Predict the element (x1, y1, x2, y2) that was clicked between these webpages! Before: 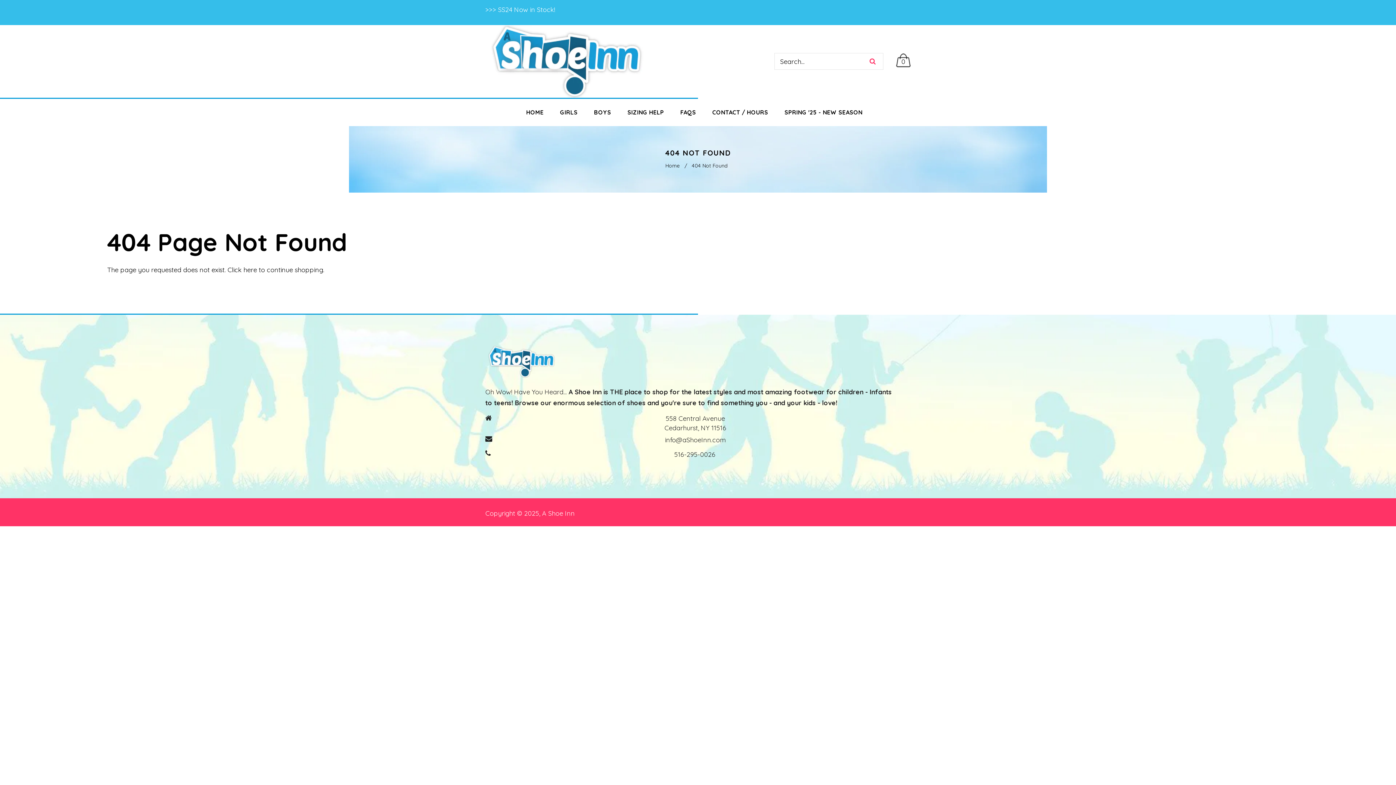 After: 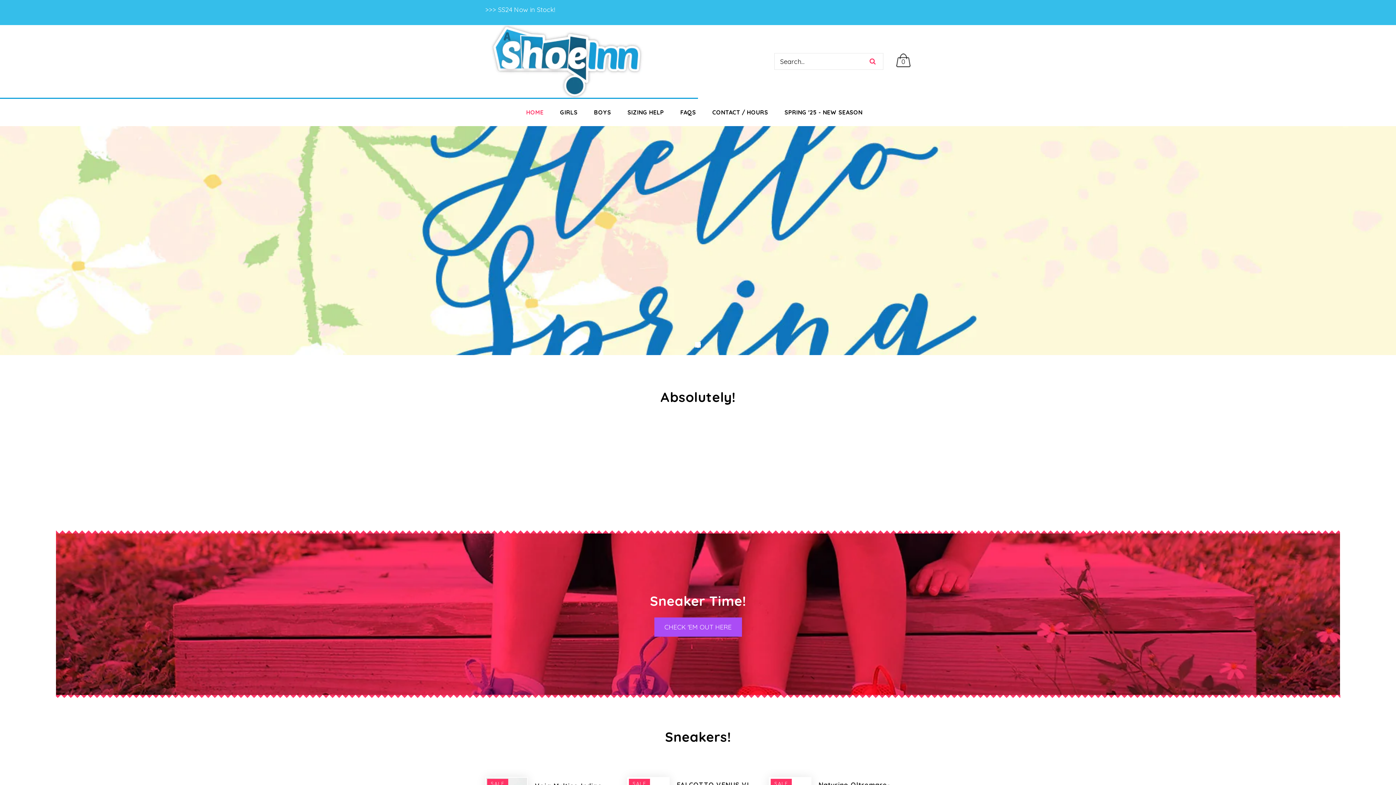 Action: bbox: (485, 371, 558, 380)